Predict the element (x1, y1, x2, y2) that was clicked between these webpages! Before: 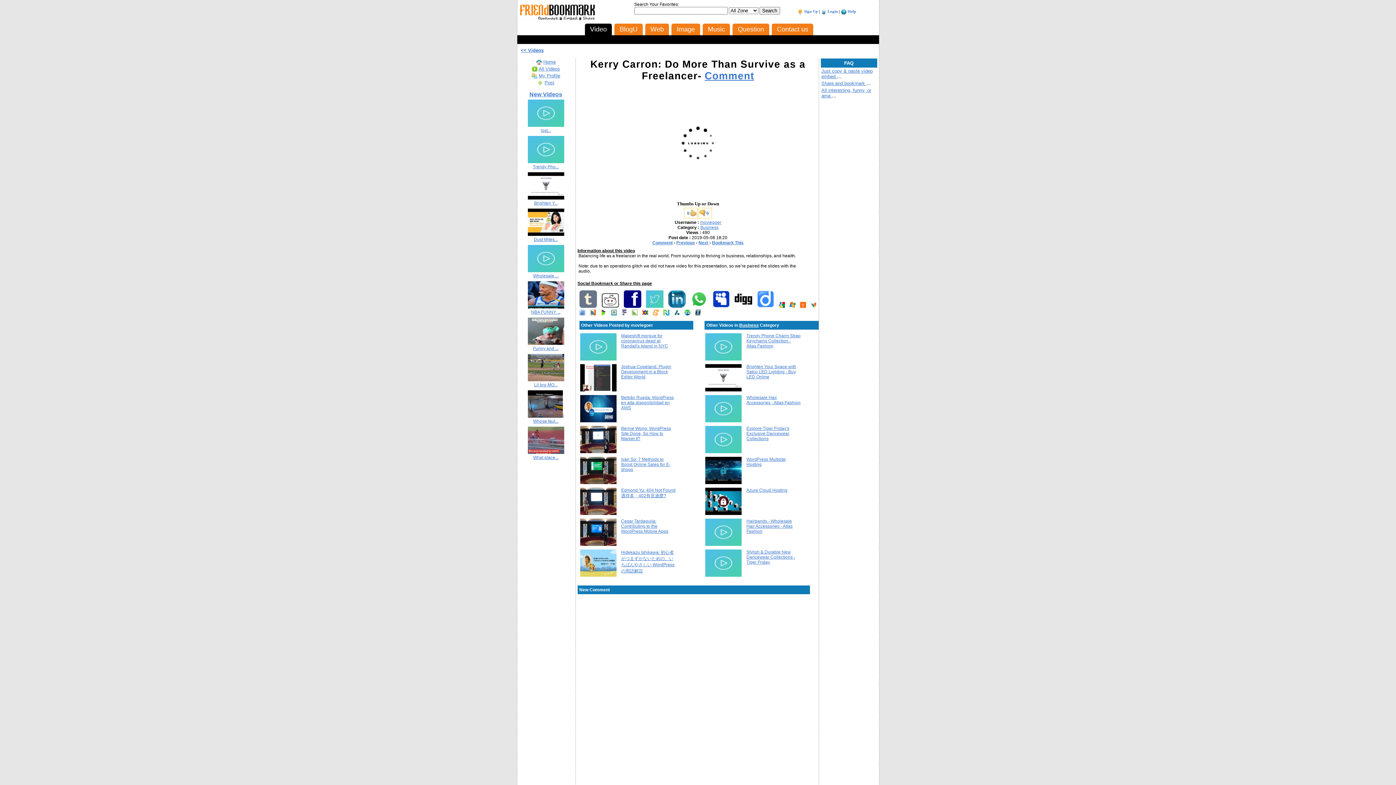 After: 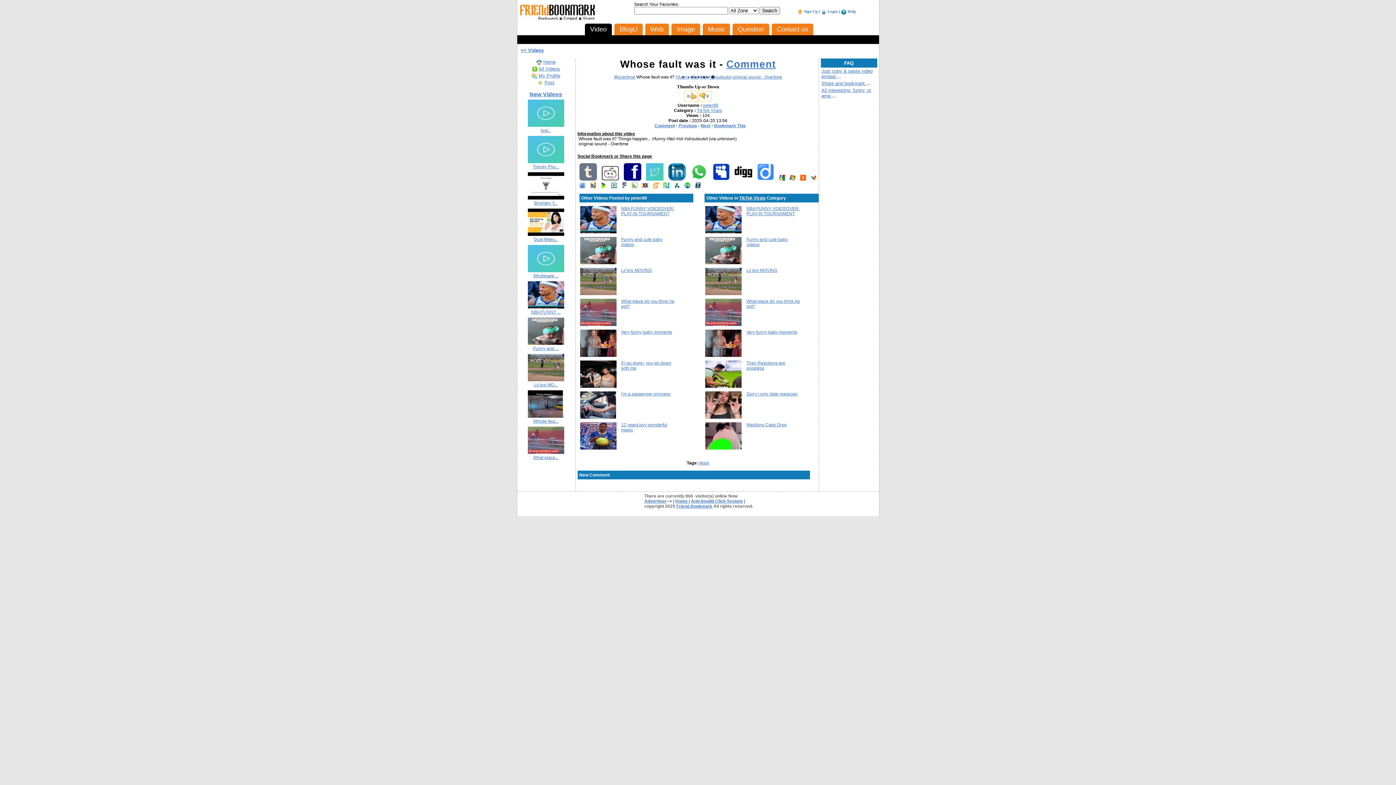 Action: bbox: (527, 413, 564, 419)